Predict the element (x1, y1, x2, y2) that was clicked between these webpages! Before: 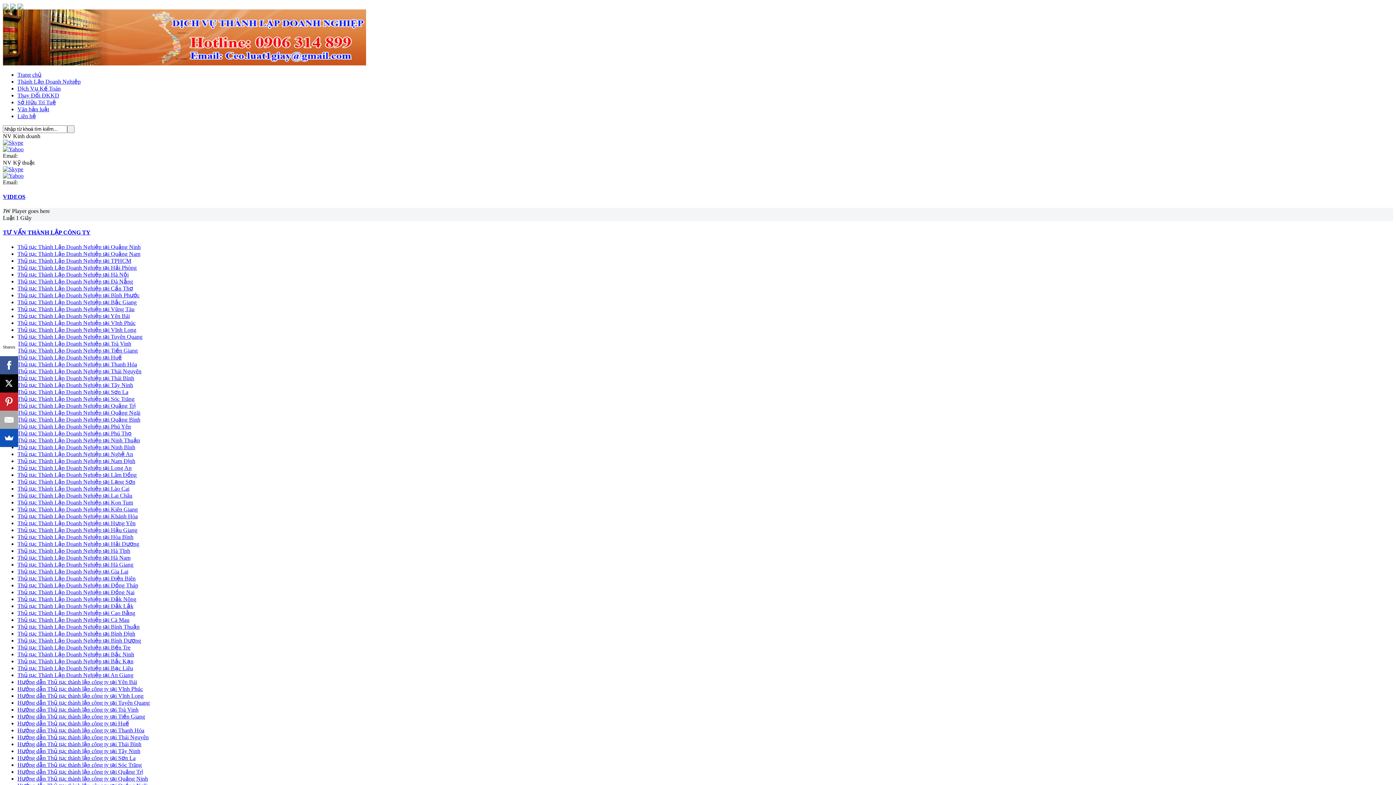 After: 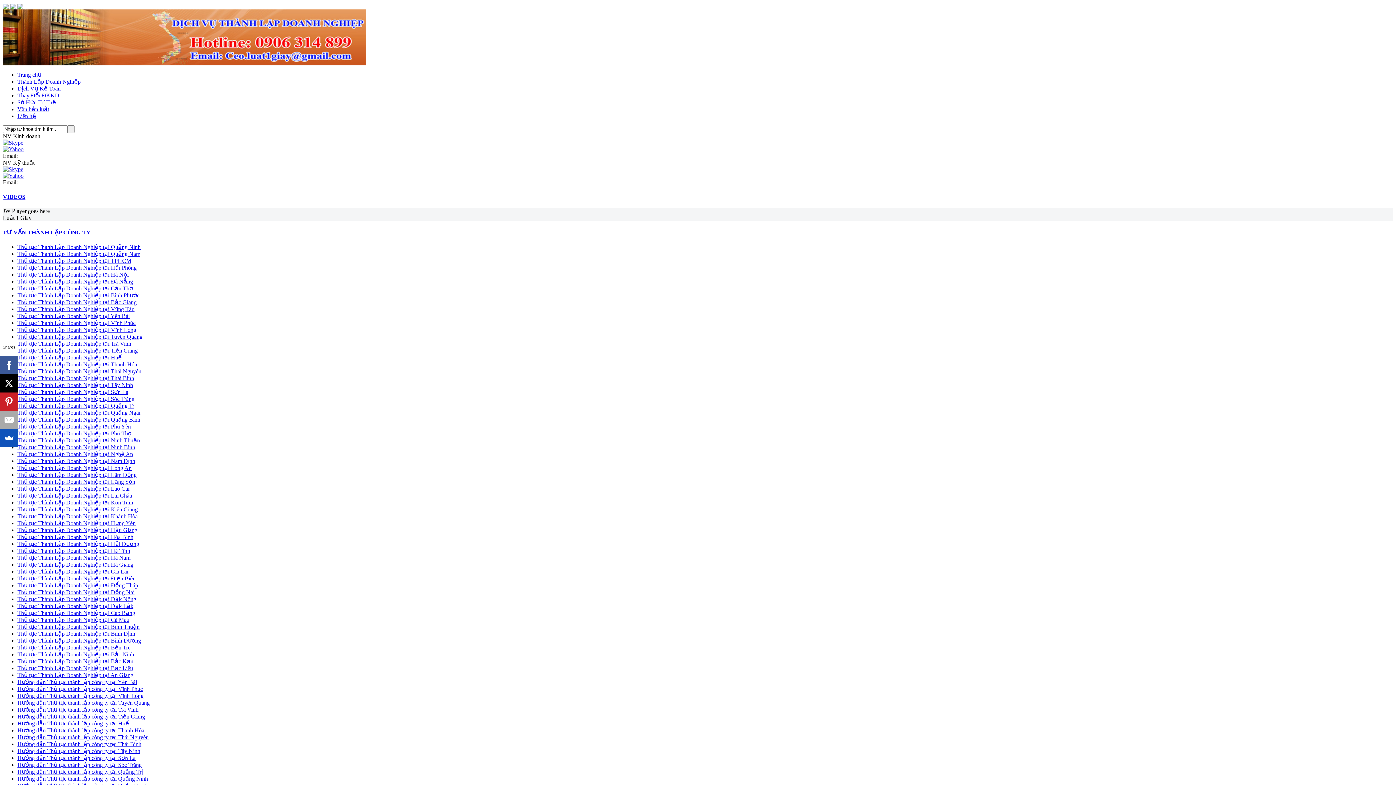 Action: bbox: (17, 617, 129, 623) label: Thủ tục Thành Lập Doanh Nghiệp tại Cà Mau